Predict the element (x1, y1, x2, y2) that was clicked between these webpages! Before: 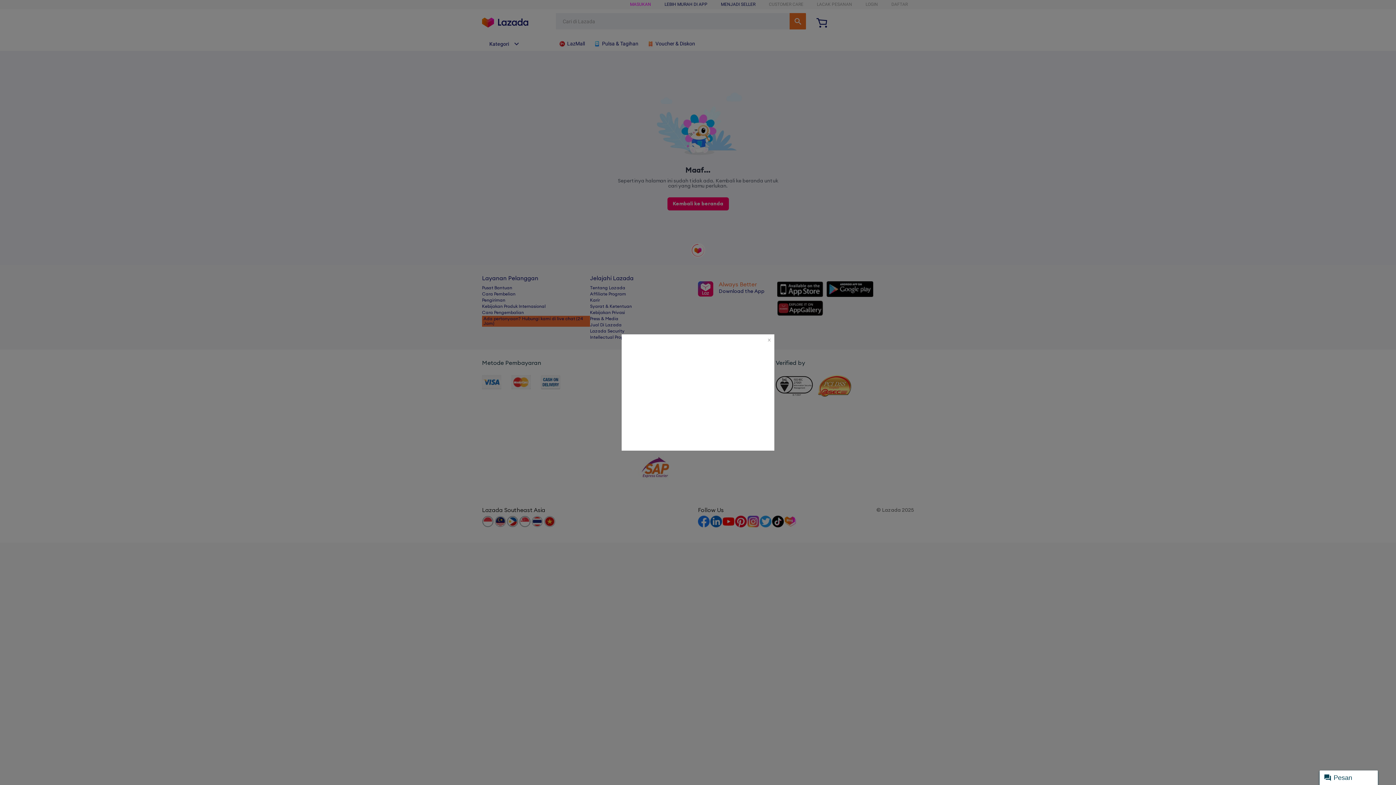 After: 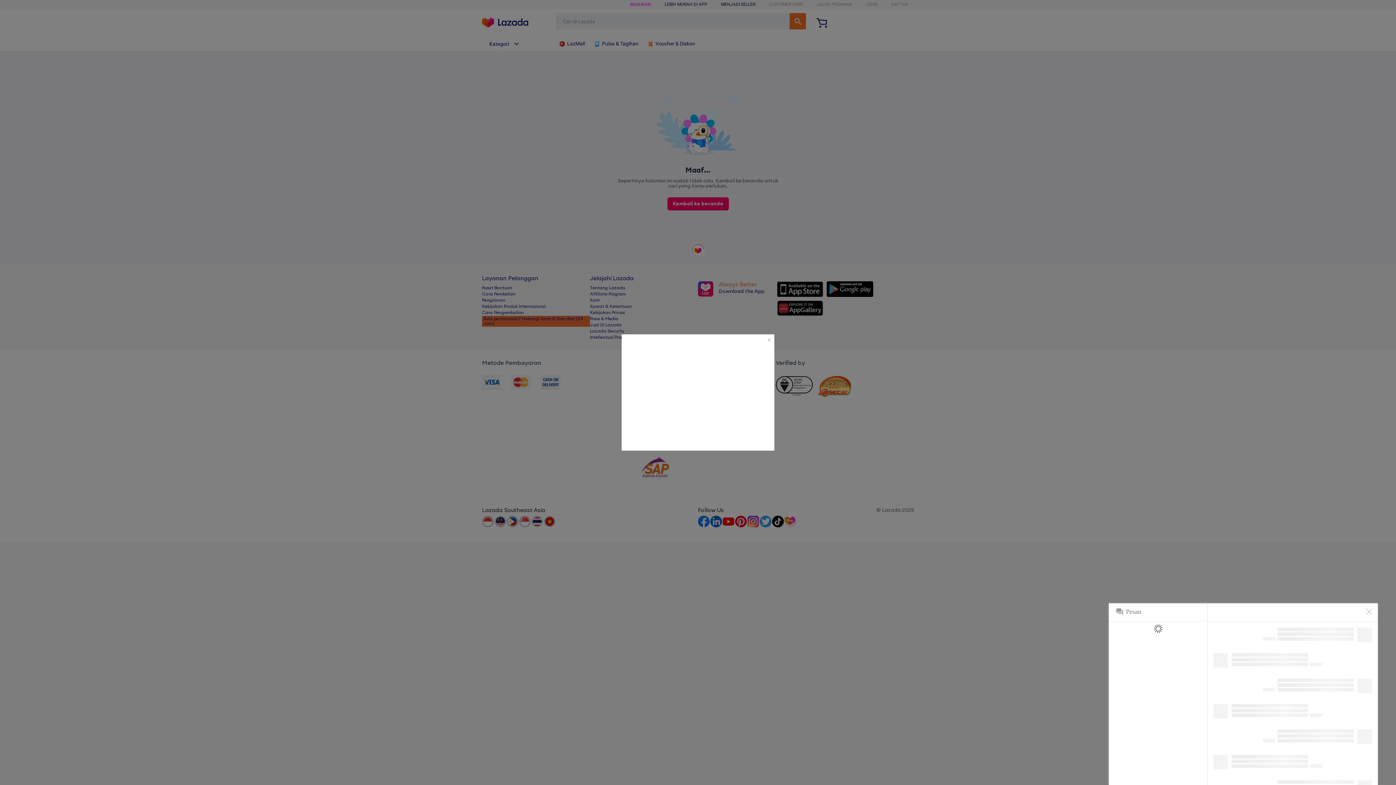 Action: bbox: (1320, 770, 1378, 785) label: Pesan